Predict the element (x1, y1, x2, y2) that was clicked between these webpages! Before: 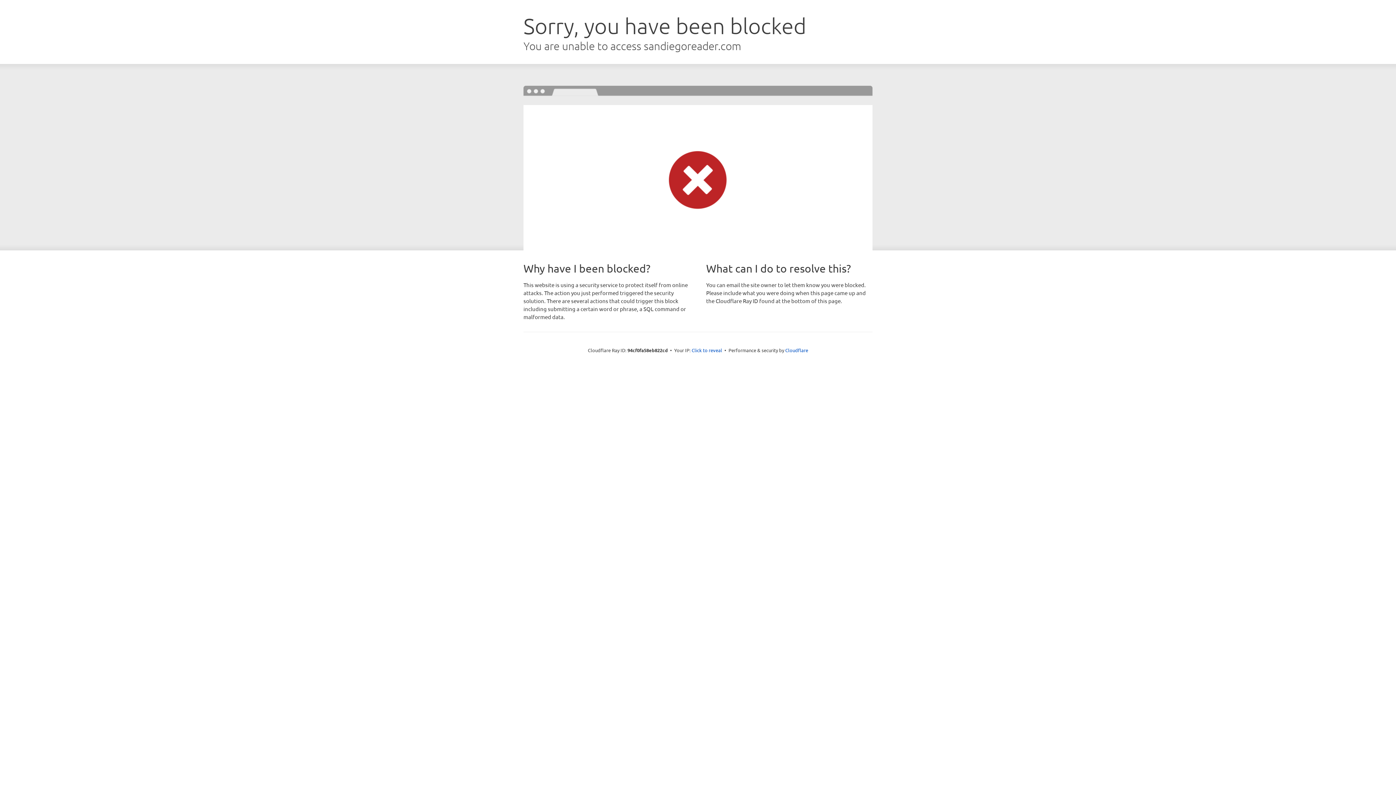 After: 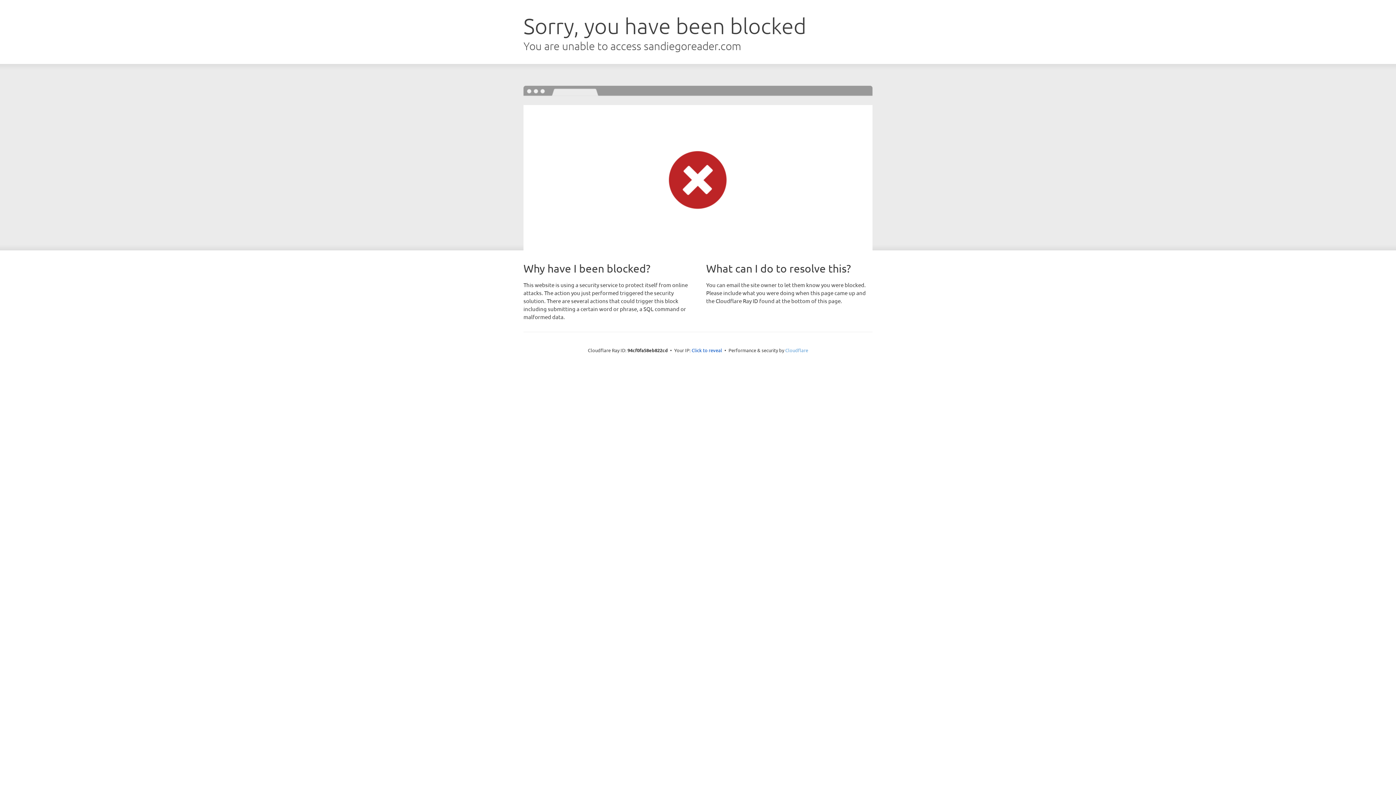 Action: bbox: (785, 347, 808, 353) label: Cloudflare